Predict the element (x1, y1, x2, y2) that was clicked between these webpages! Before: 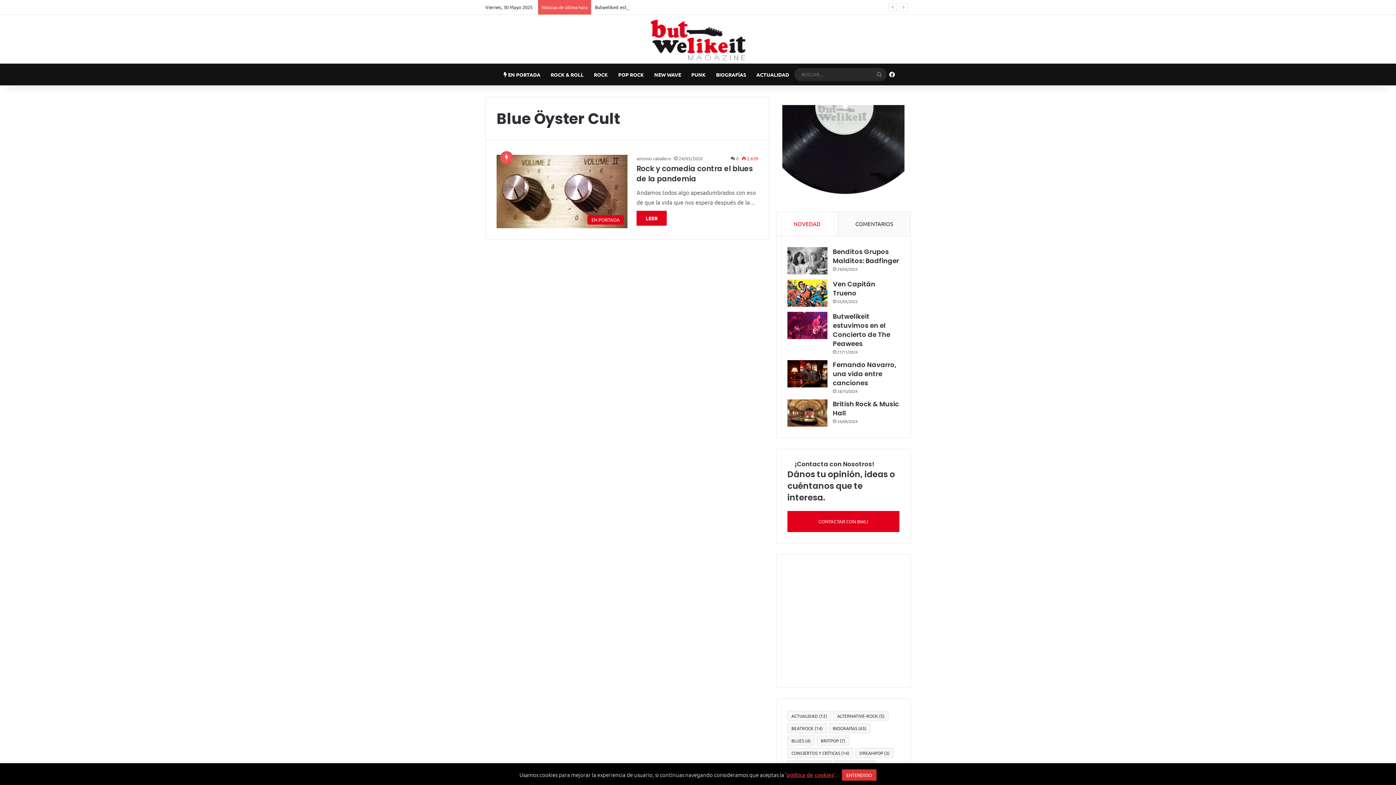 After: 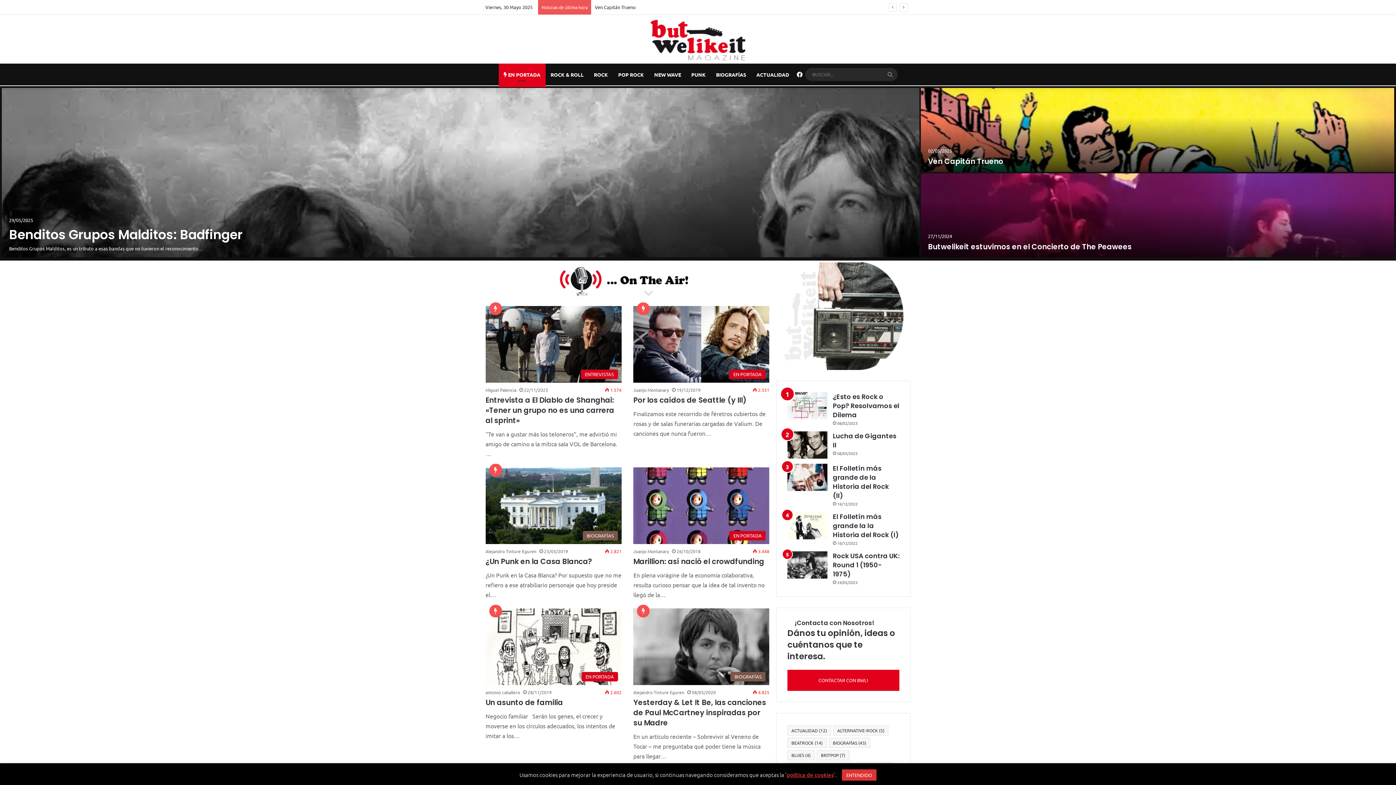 Action: bbox: (650, 16, 745, 61)